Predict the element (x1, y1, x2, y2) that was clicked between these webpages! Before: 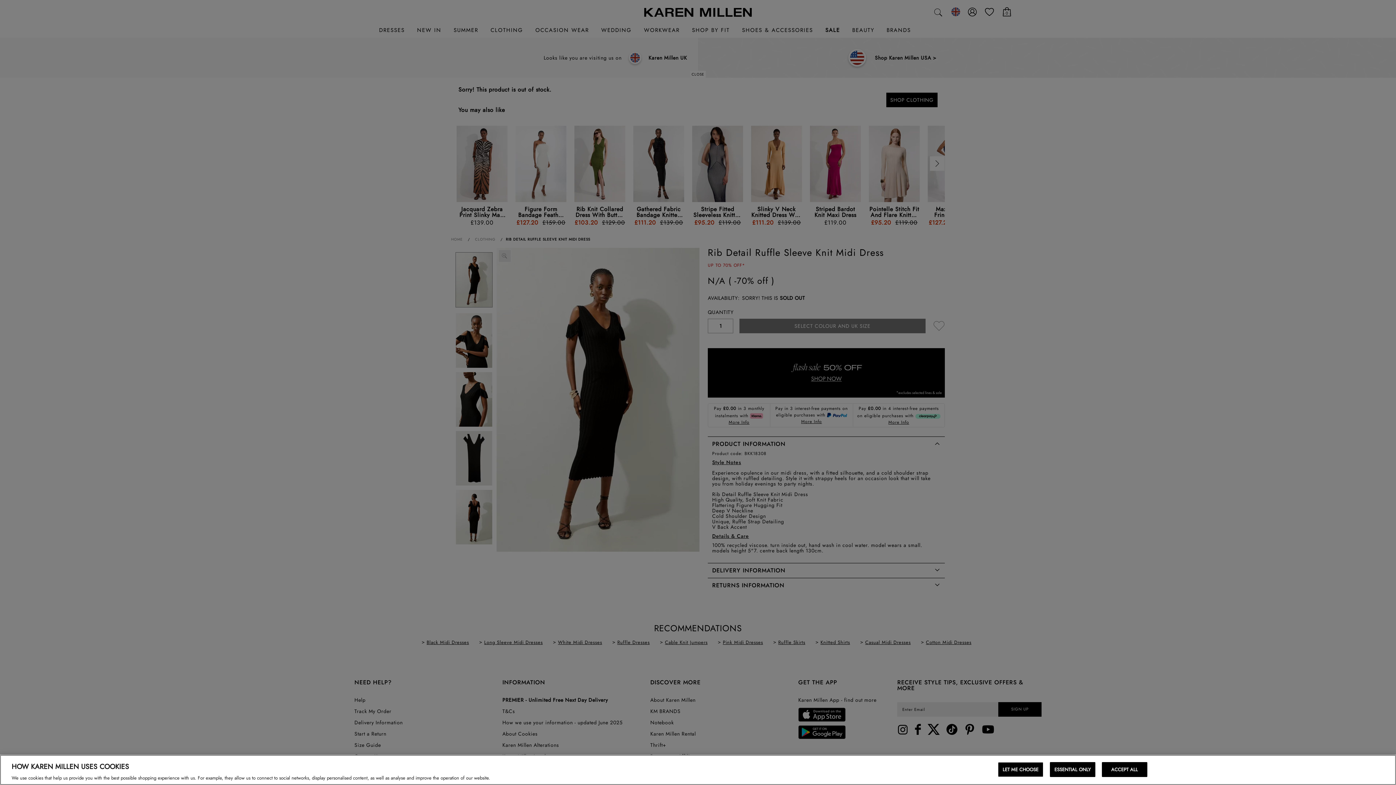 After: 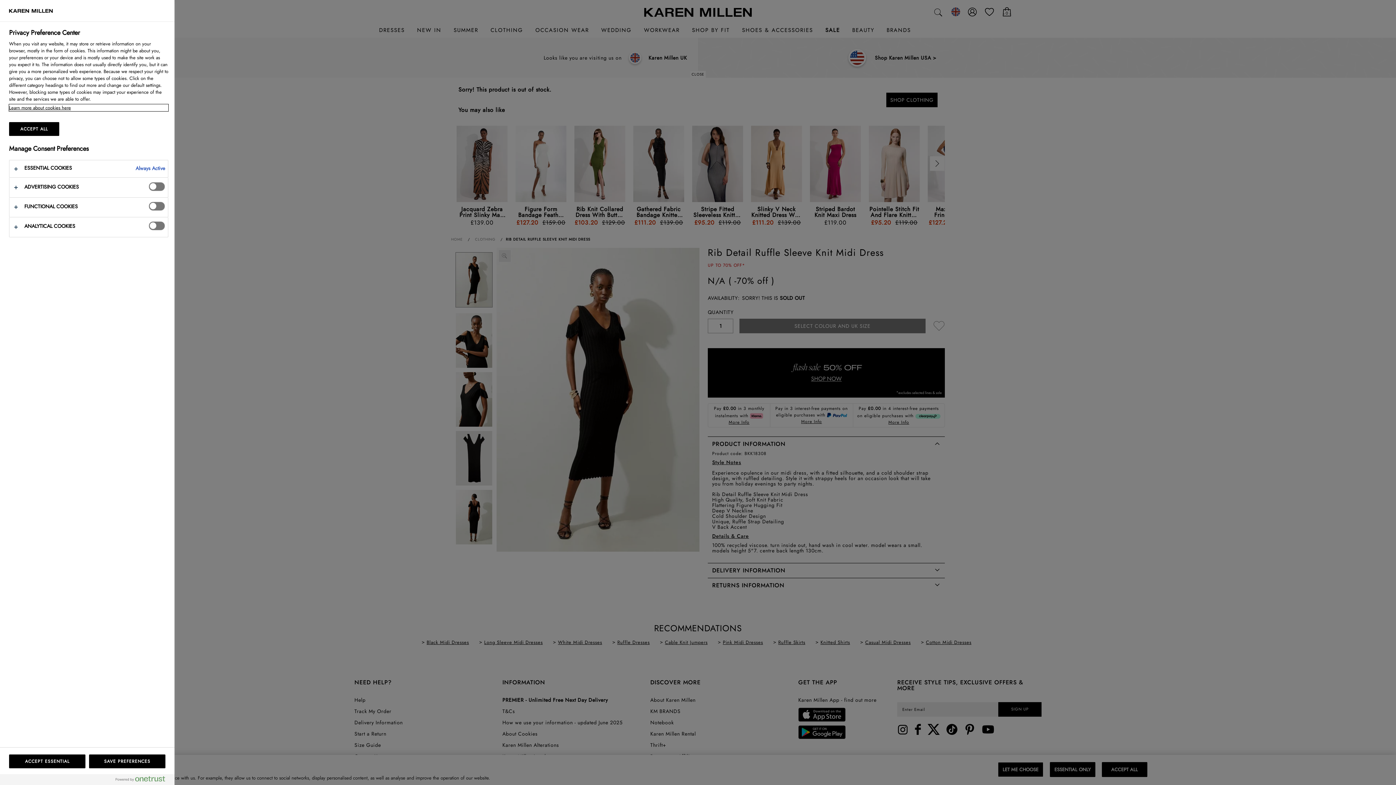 Action: bbox: (998, 762, 1043, 777) label: LET ME CHOOSE